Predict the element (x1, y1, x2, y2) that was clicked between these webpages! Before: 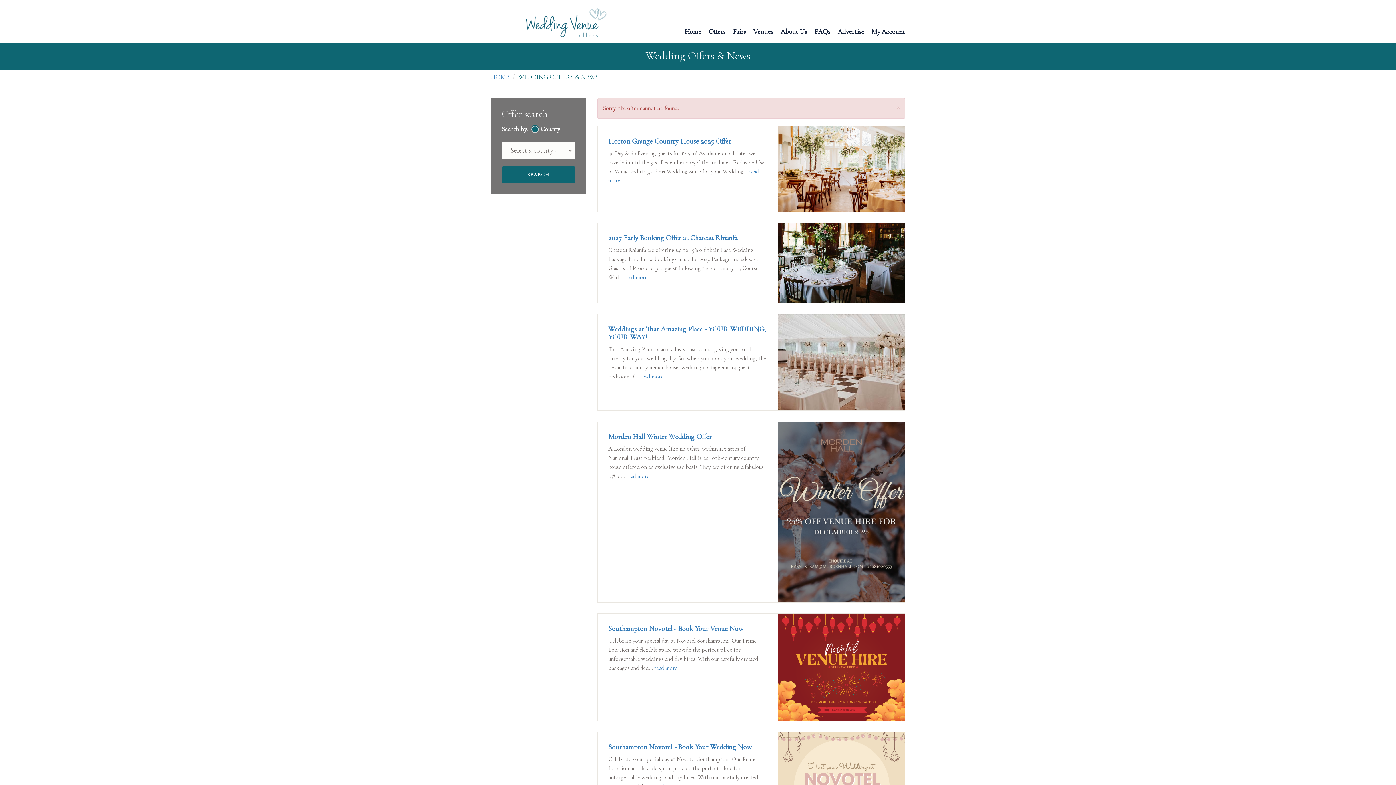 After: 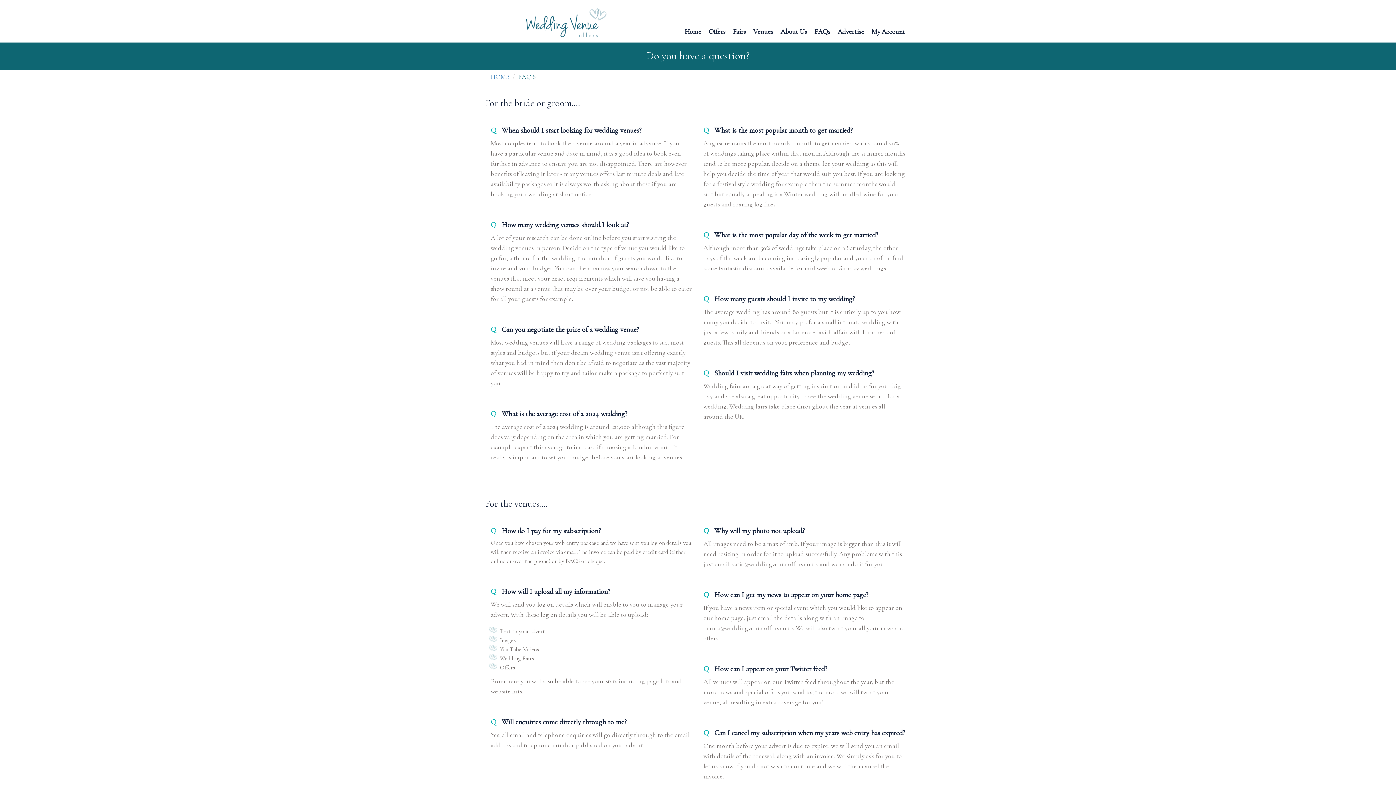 Action: bbox: (814, 18, 830, 34) label: FAQs